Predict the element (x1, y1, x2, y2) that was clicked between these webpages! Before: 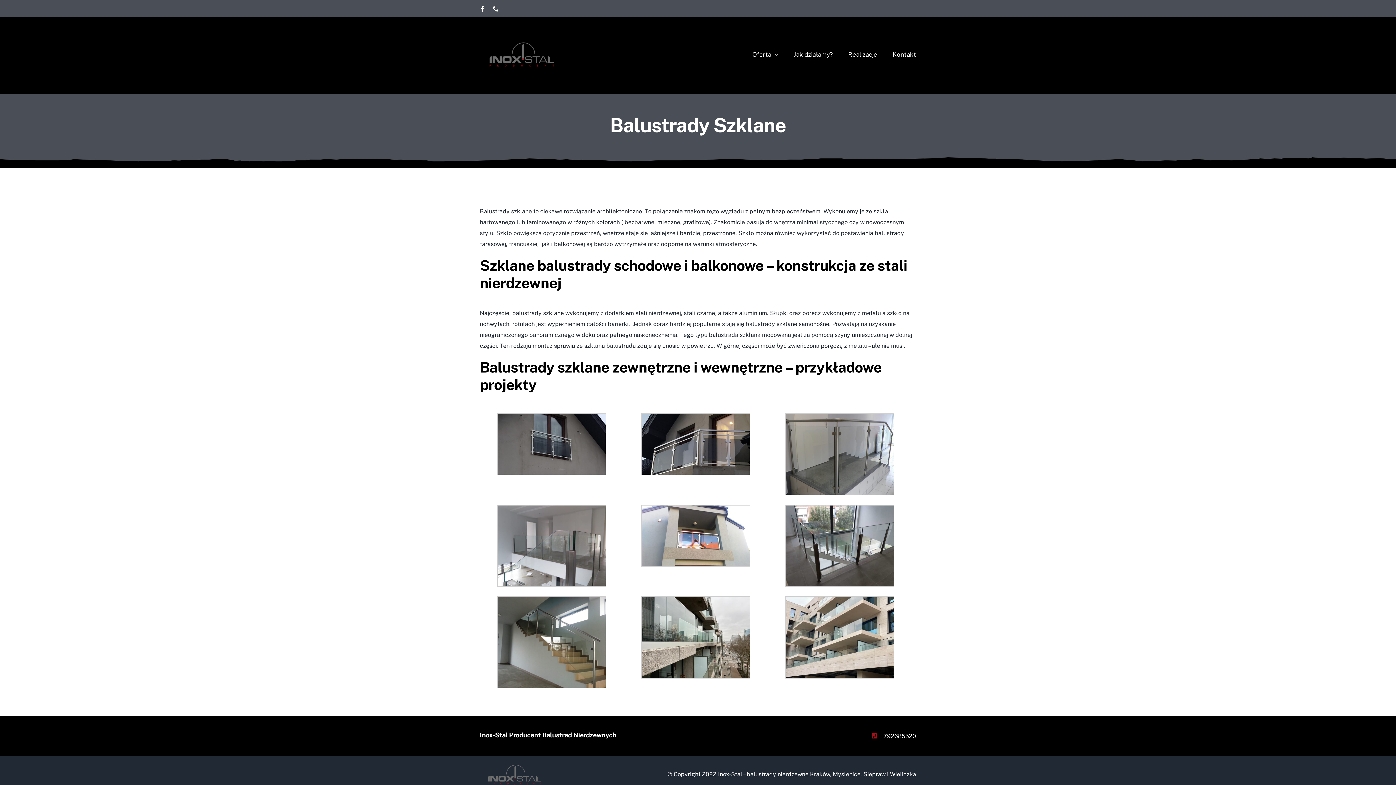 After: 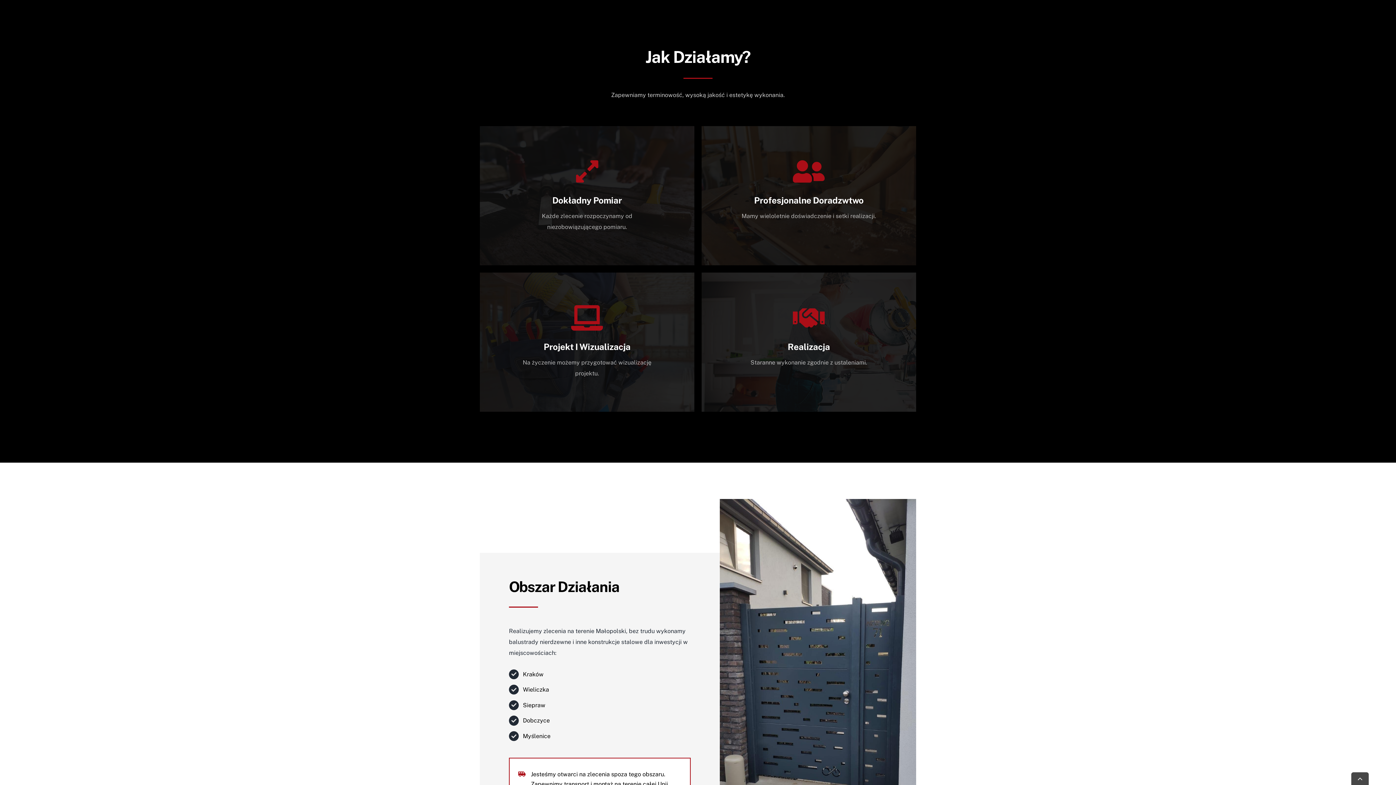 Action: label: Jak działamy? bbox: (793, 45, 833, 63)